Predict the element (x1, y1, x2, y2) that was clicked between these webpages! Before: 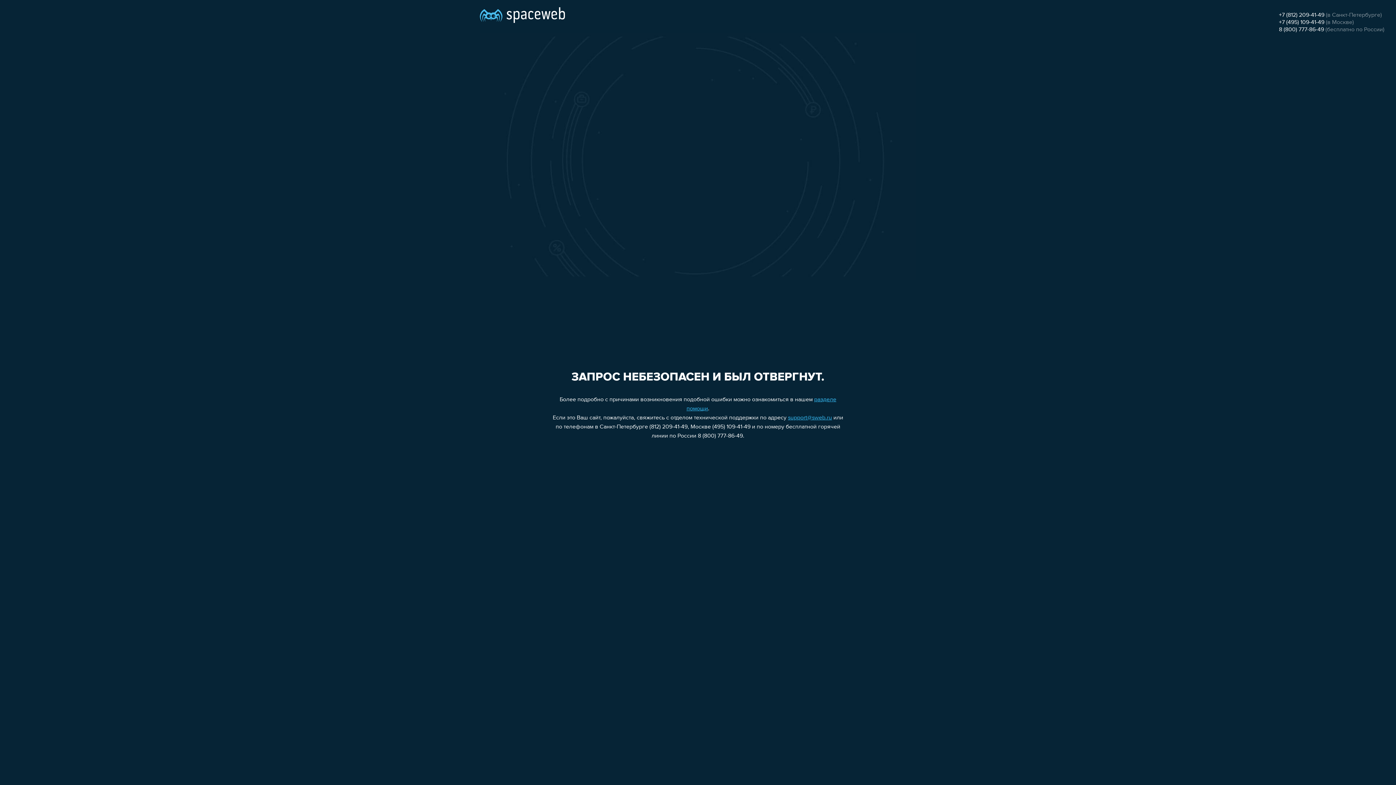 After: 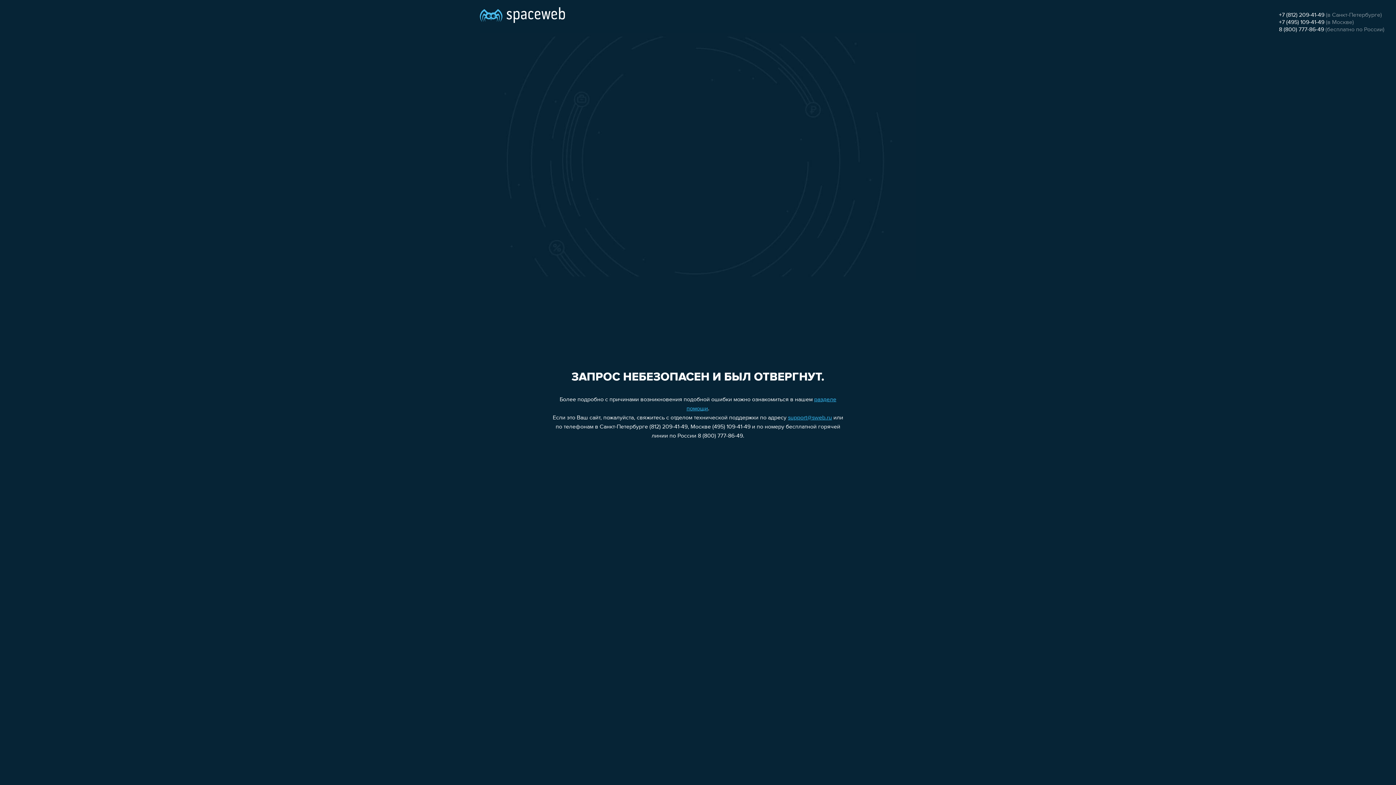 Action: label: +7 (495) 109-41-49 bbox: (1279, 19, 1324, 25)